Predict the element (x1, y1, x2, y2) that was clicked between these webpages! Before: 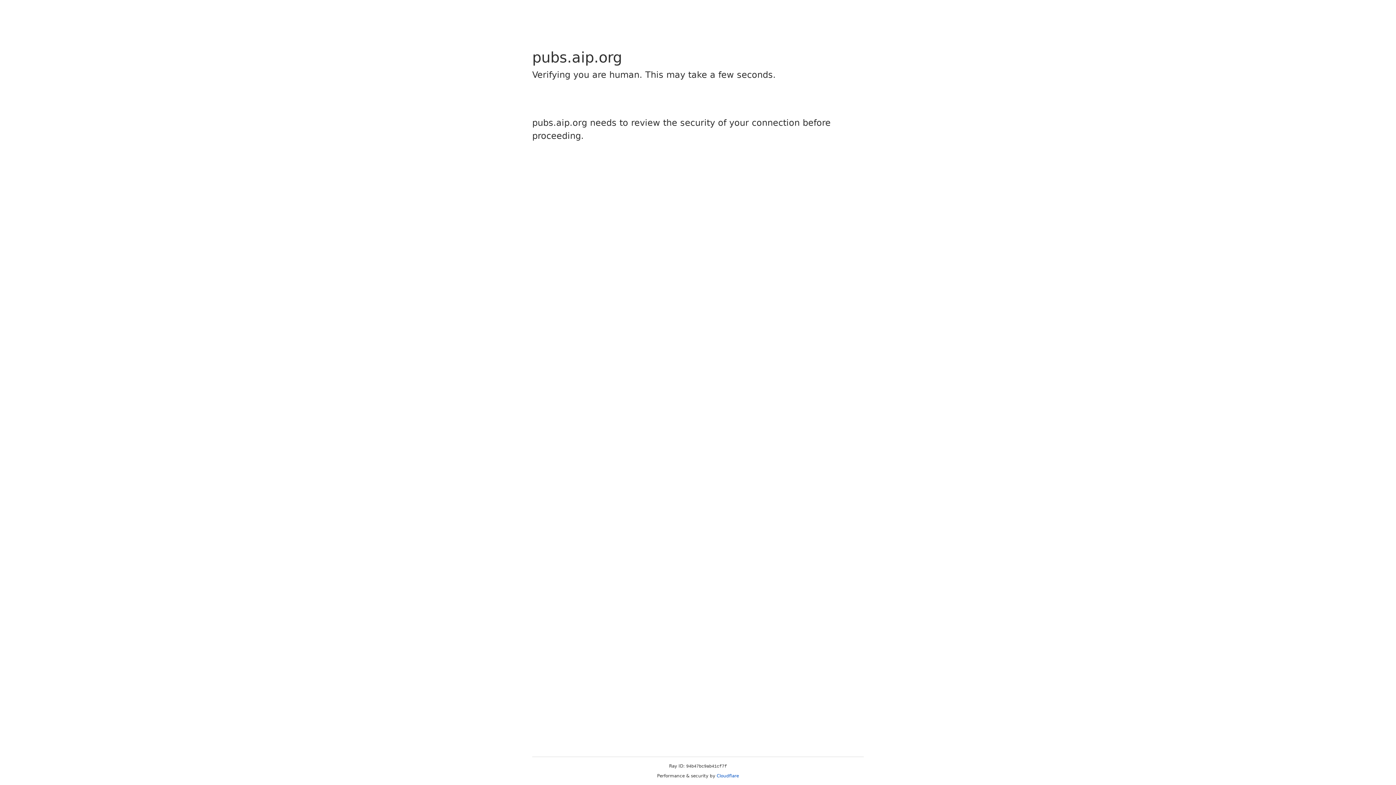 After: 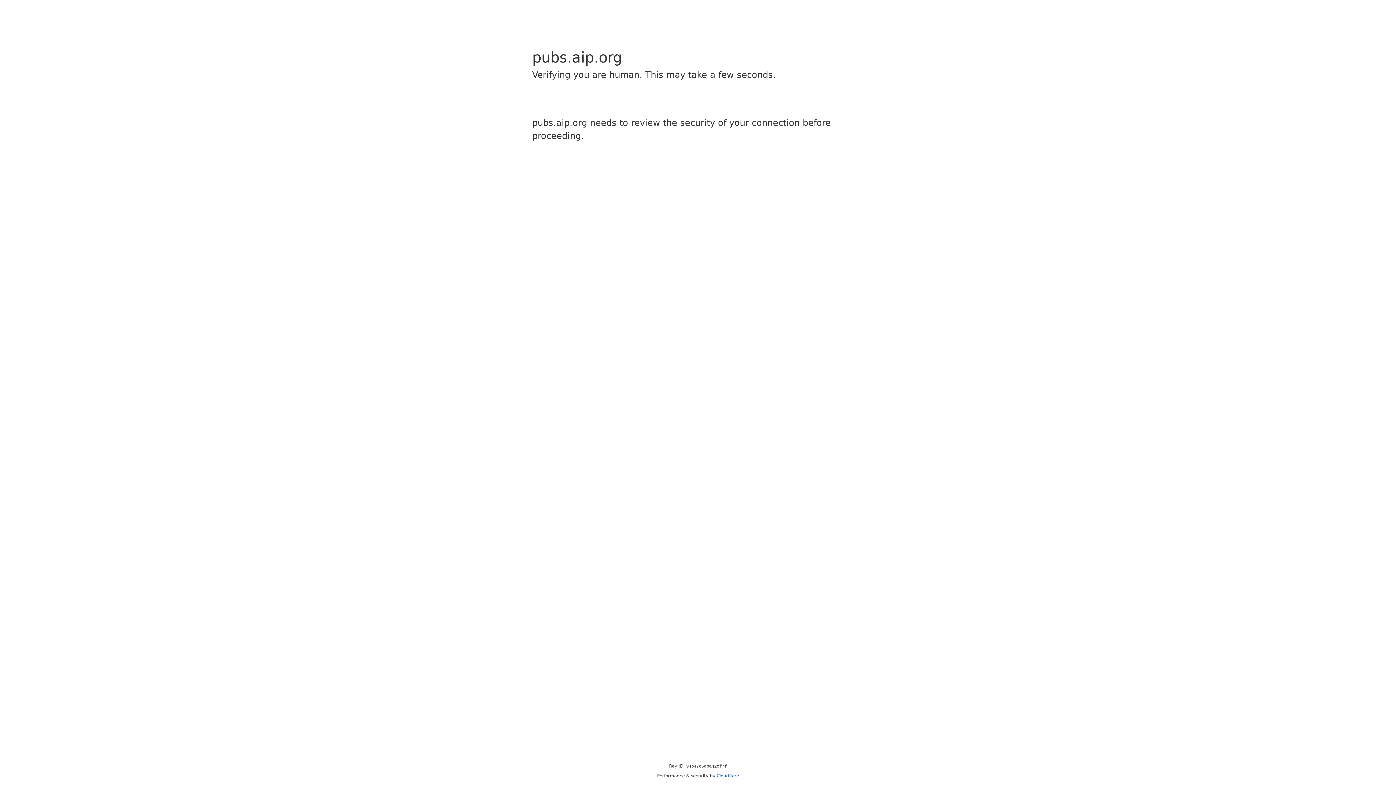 Action: label: Cloudflare bbox: (716, 773, 739, 778)